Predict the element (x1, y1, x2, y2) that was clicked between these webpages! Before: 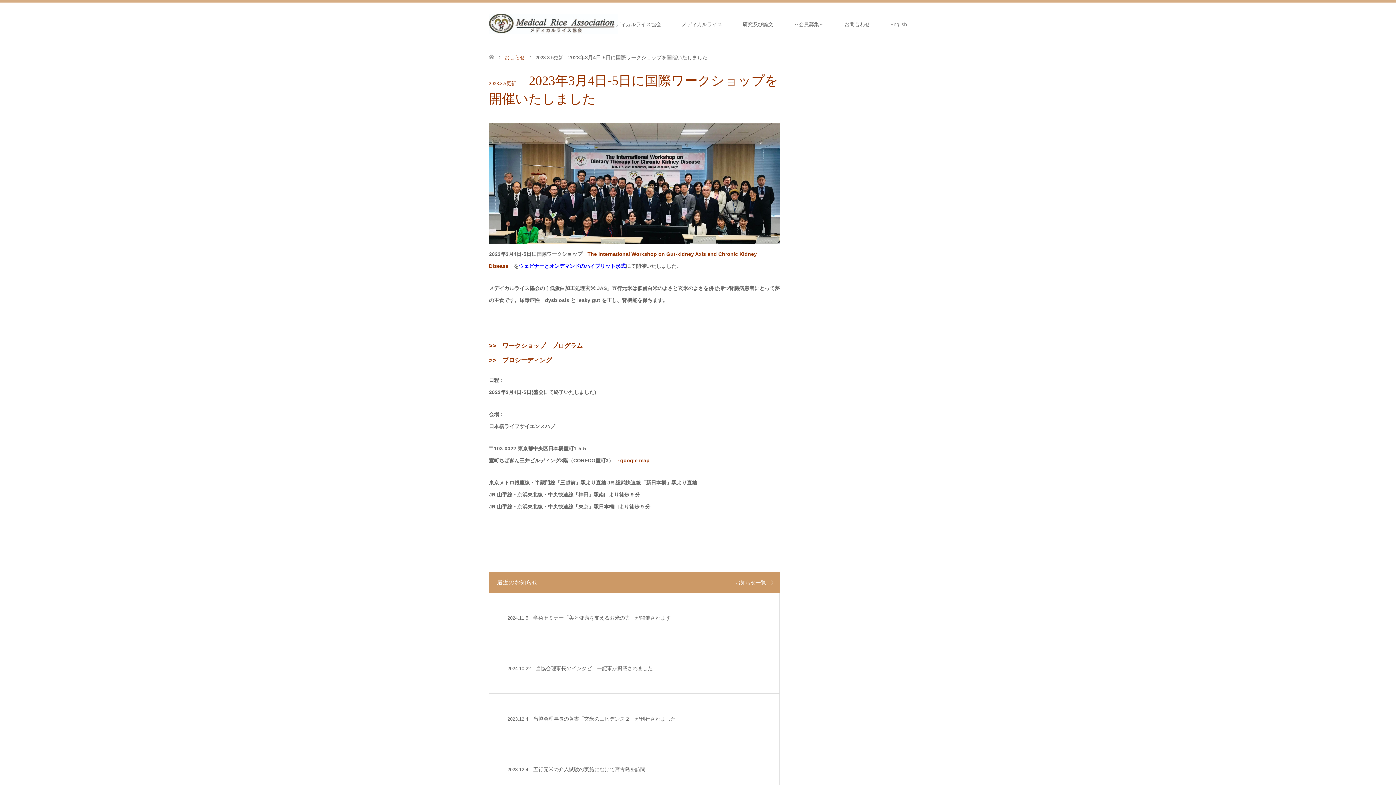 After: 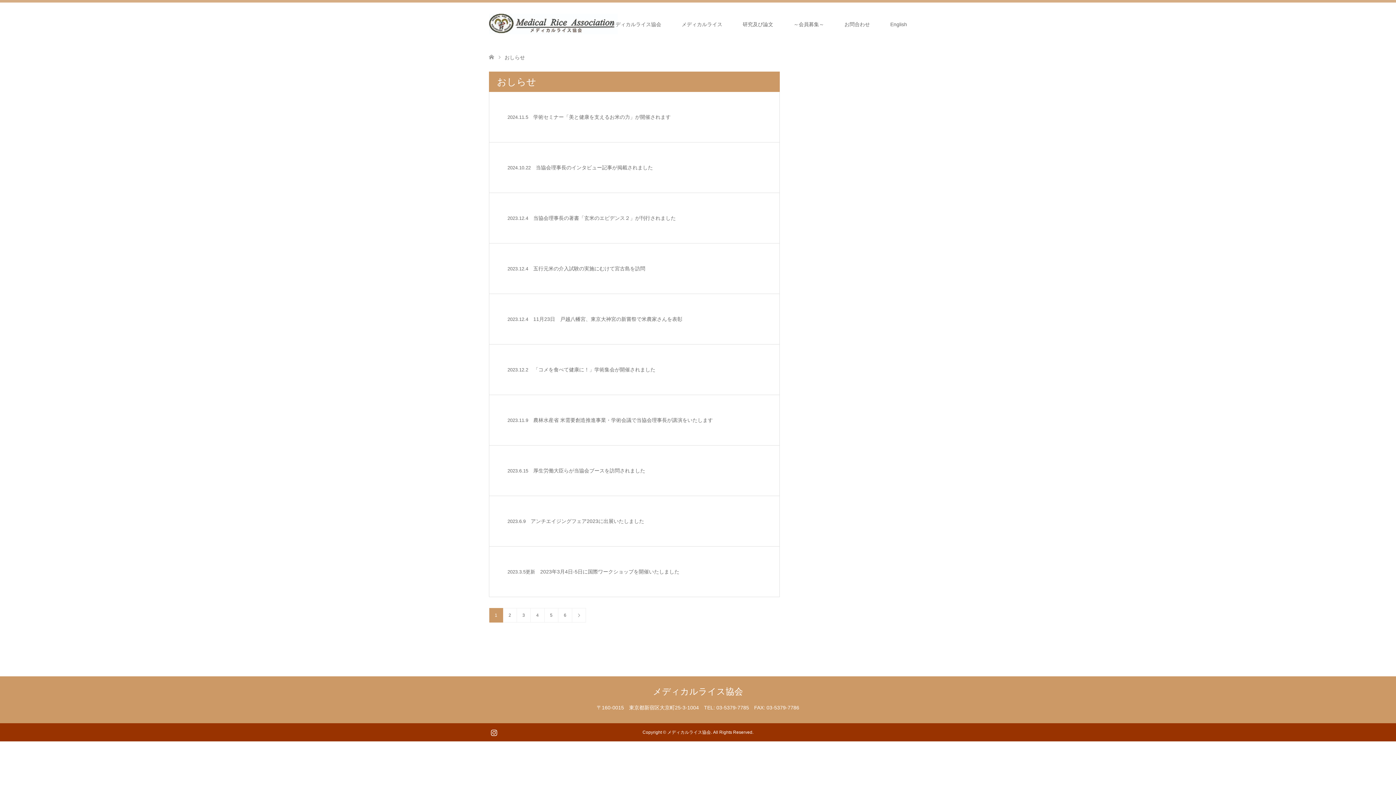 Action: bbox: (735, 580, 774, 585) label: お知らせ一覧